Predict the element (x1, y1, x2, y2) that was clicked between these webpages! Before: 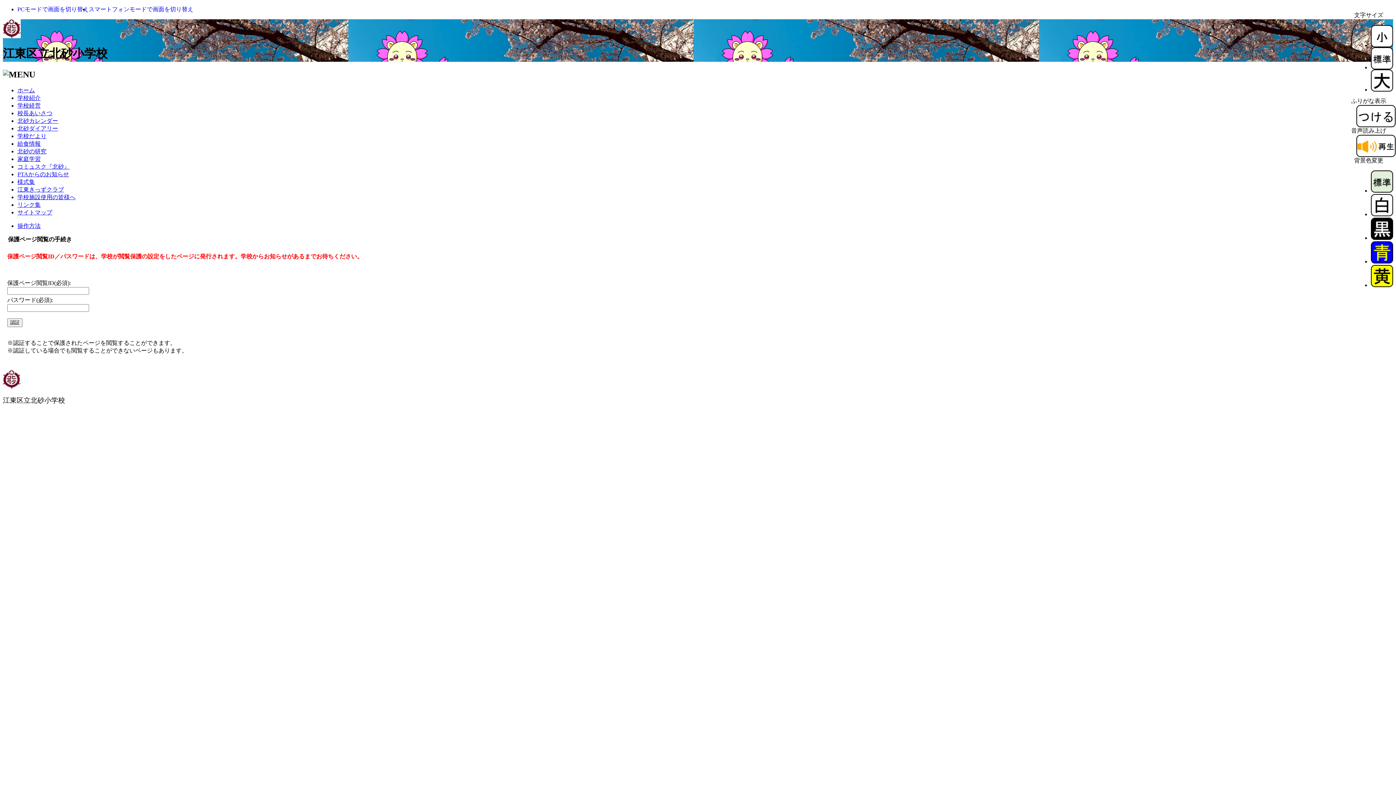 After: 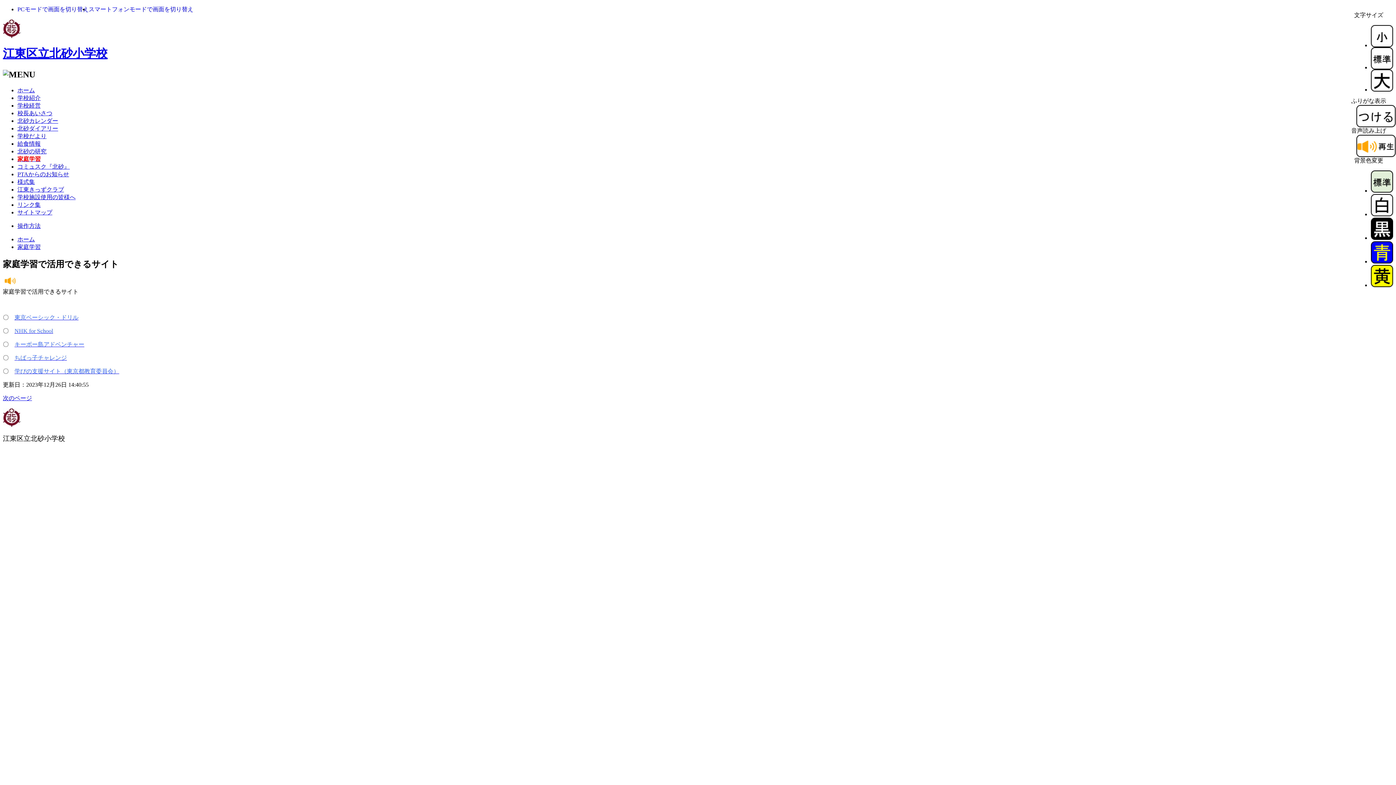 Action: bbox: (17, 155, 40, 162) label: 家庭学習